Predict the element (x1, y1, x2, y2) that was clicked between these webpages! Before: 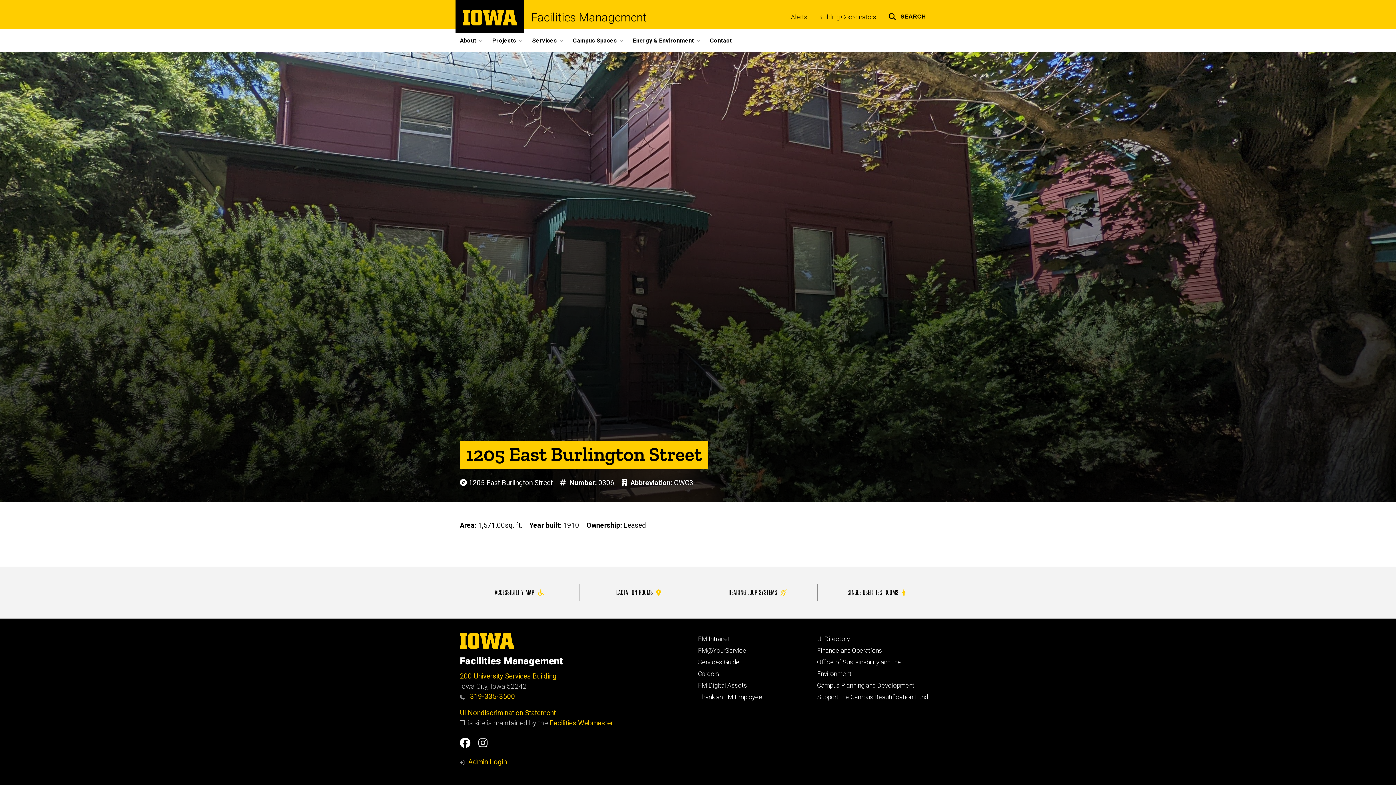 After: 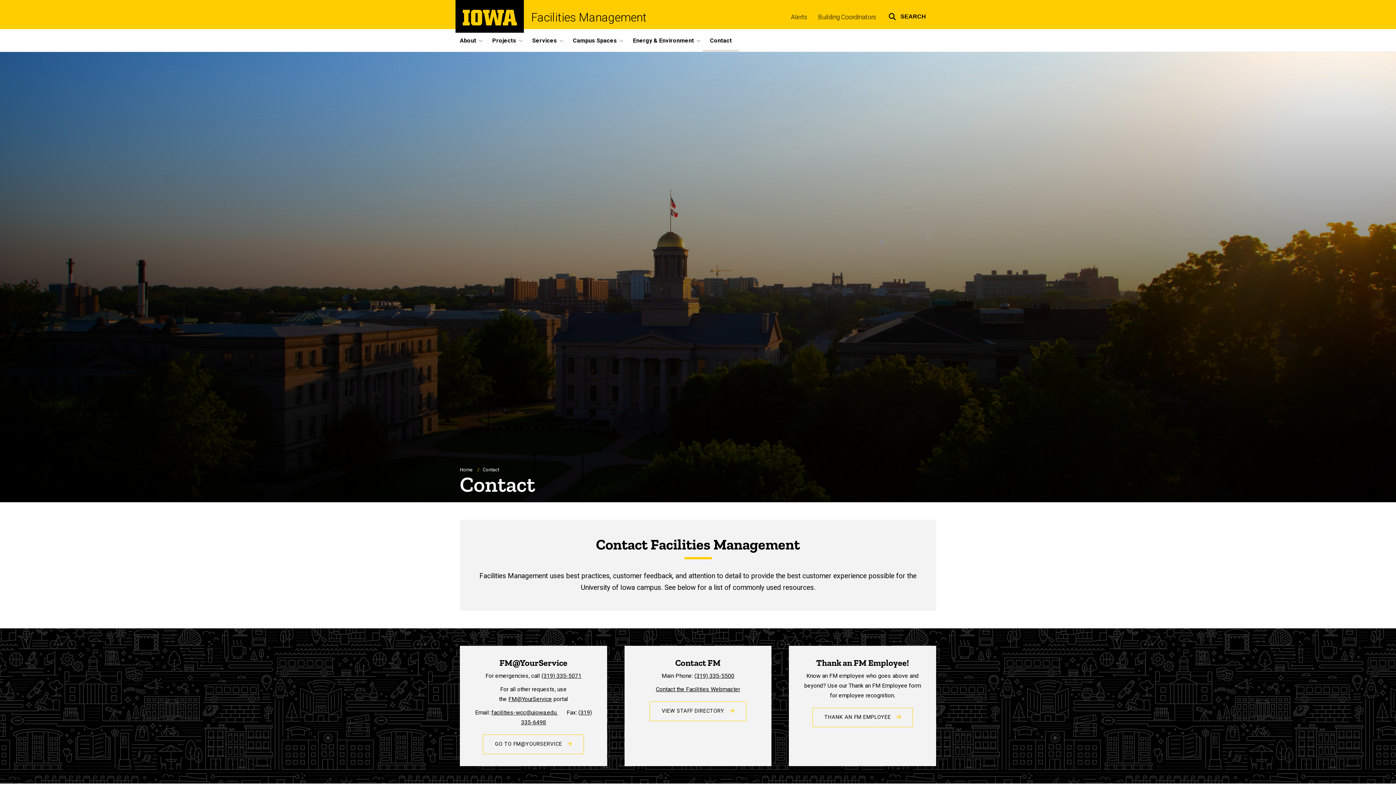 Action: label: Contact bbox: (702, 29, 739, 51)